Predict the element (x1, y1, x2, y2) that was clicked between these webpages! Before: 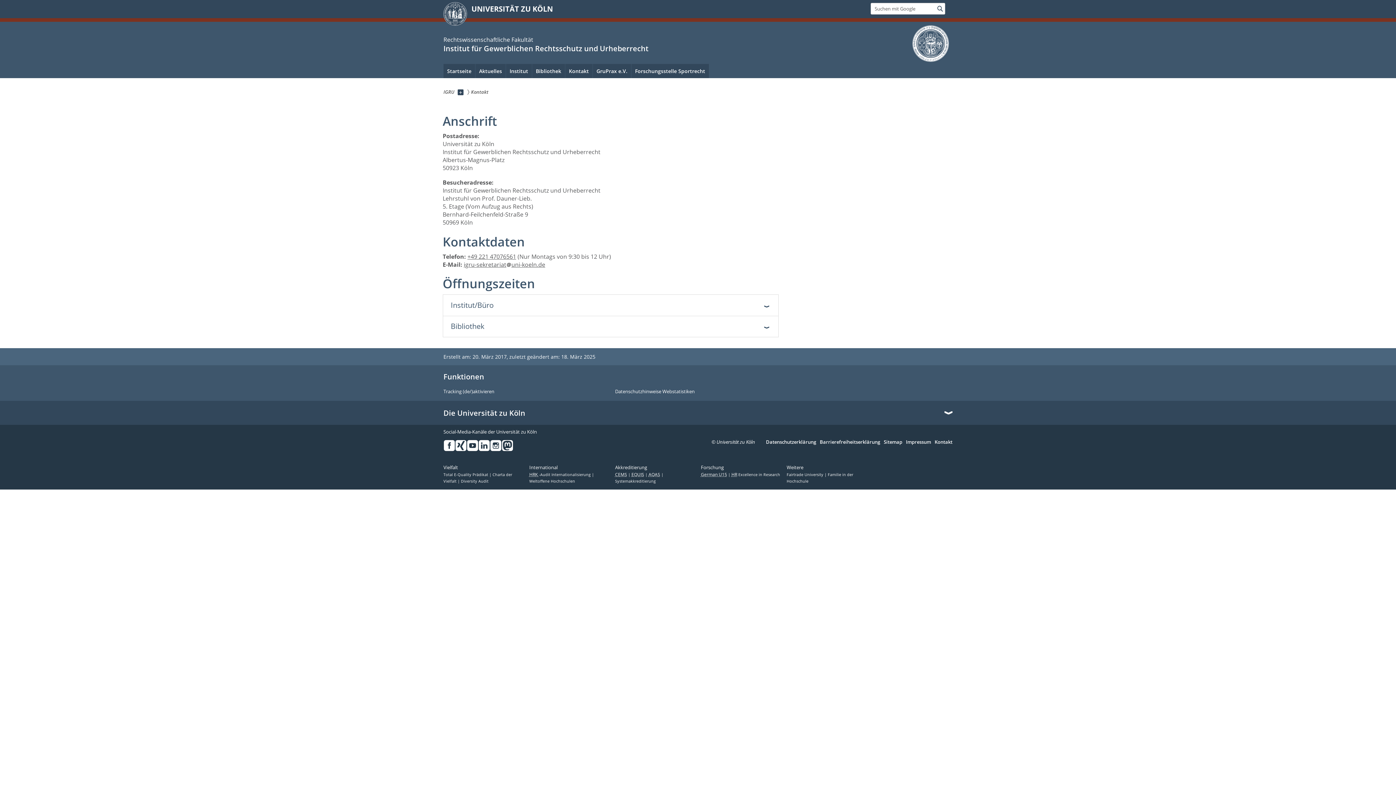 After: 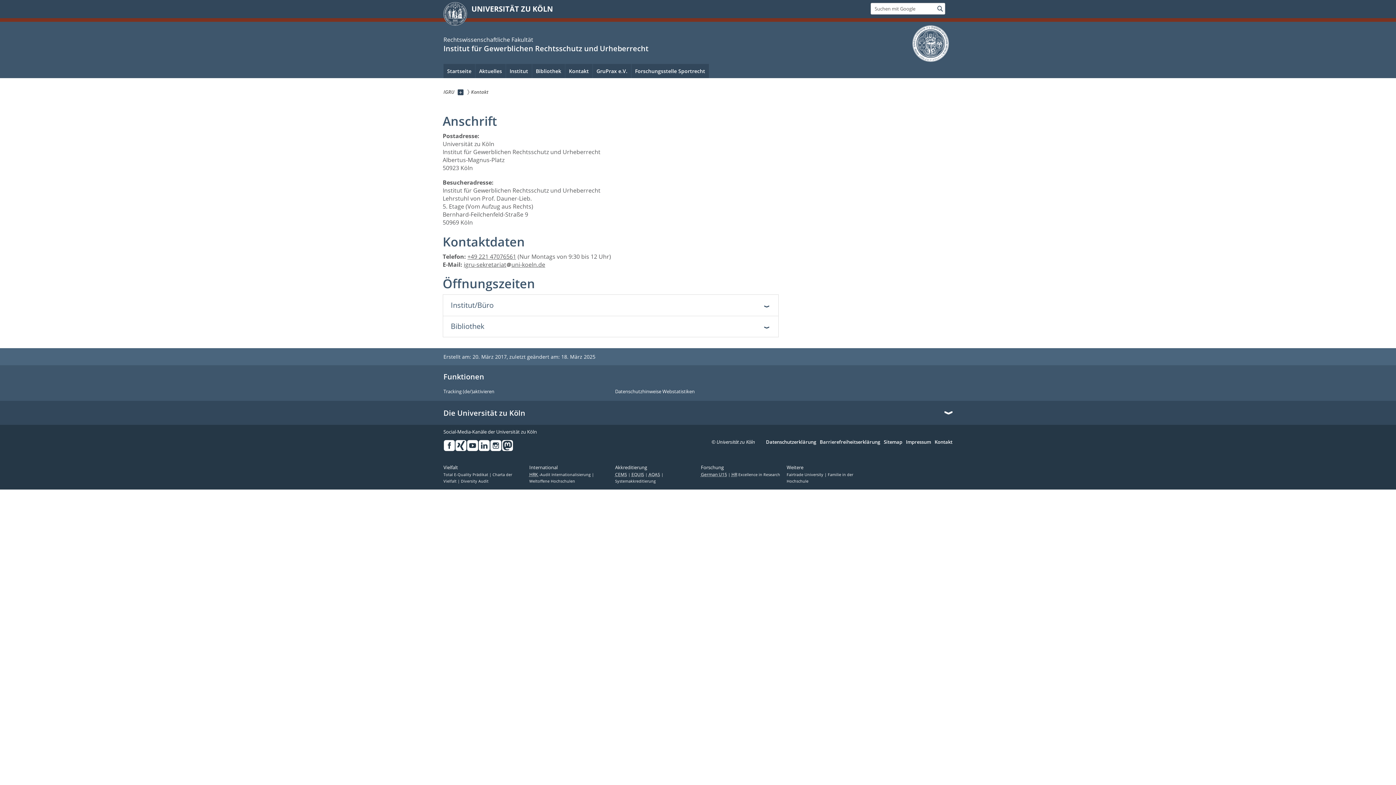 Action: bbox: (565, 64, 592, 78) label: Kontakt